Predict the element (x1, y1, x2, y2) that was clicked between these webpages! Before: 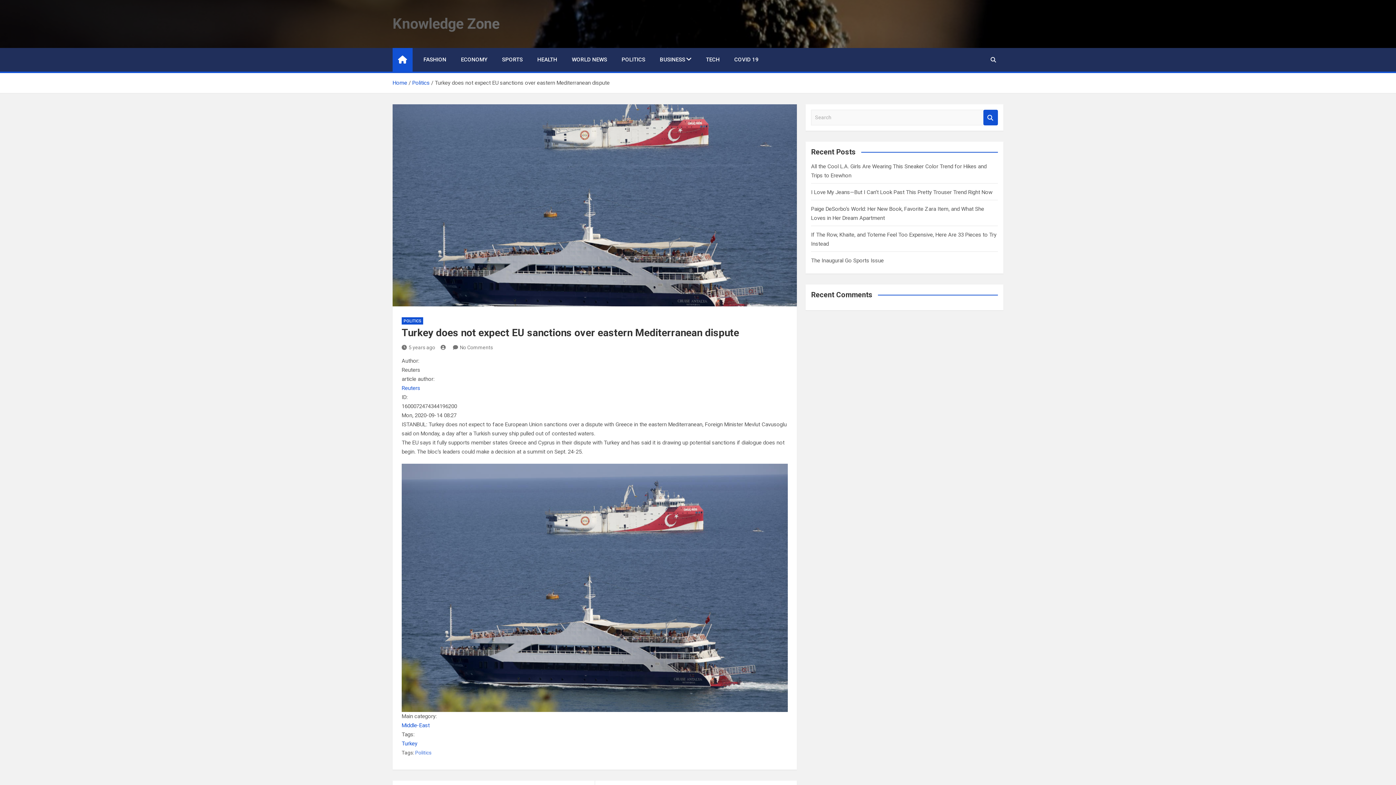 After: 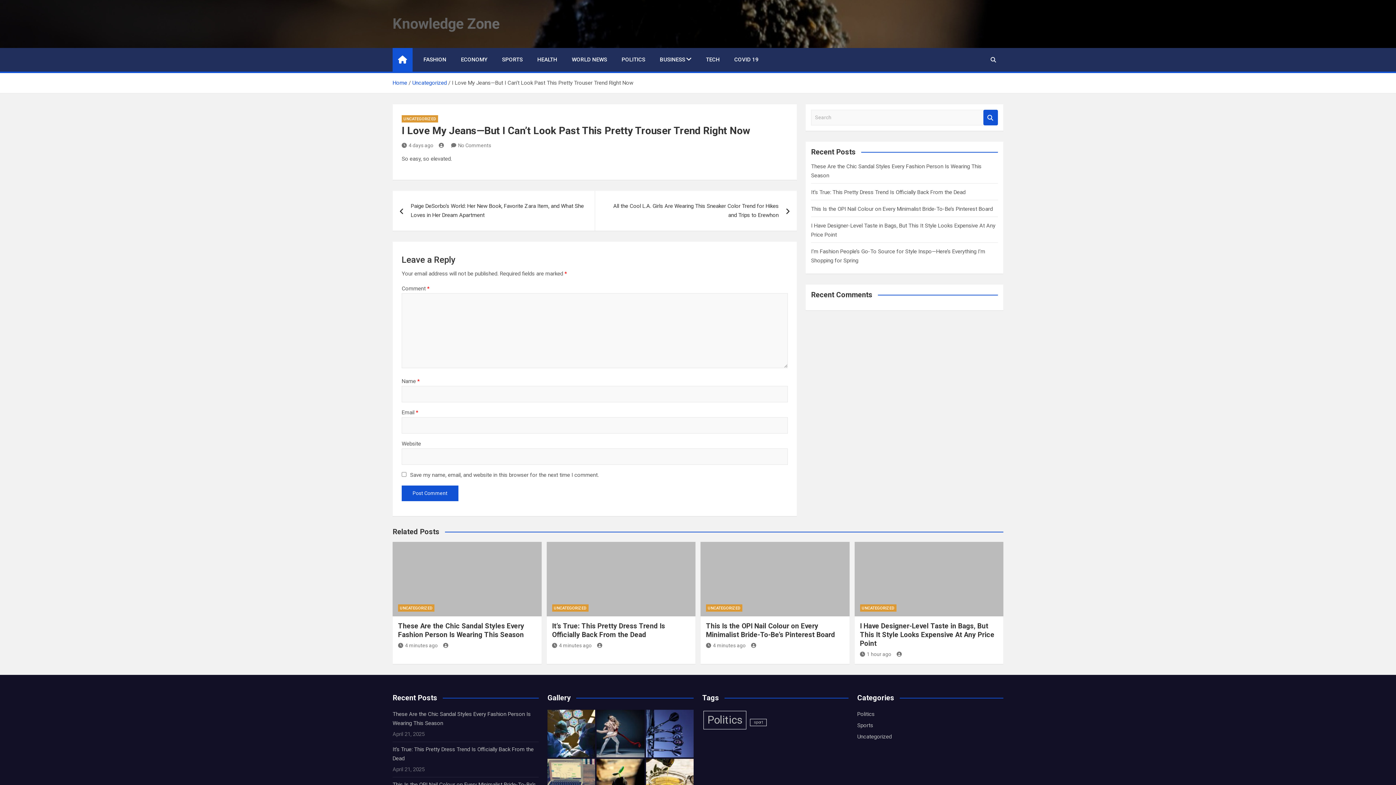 Action: label: I Love My Jeans—But I Can’t Look Past This Pretty Trouser Trend Right Now bbox: (811, 189, 992, 195)